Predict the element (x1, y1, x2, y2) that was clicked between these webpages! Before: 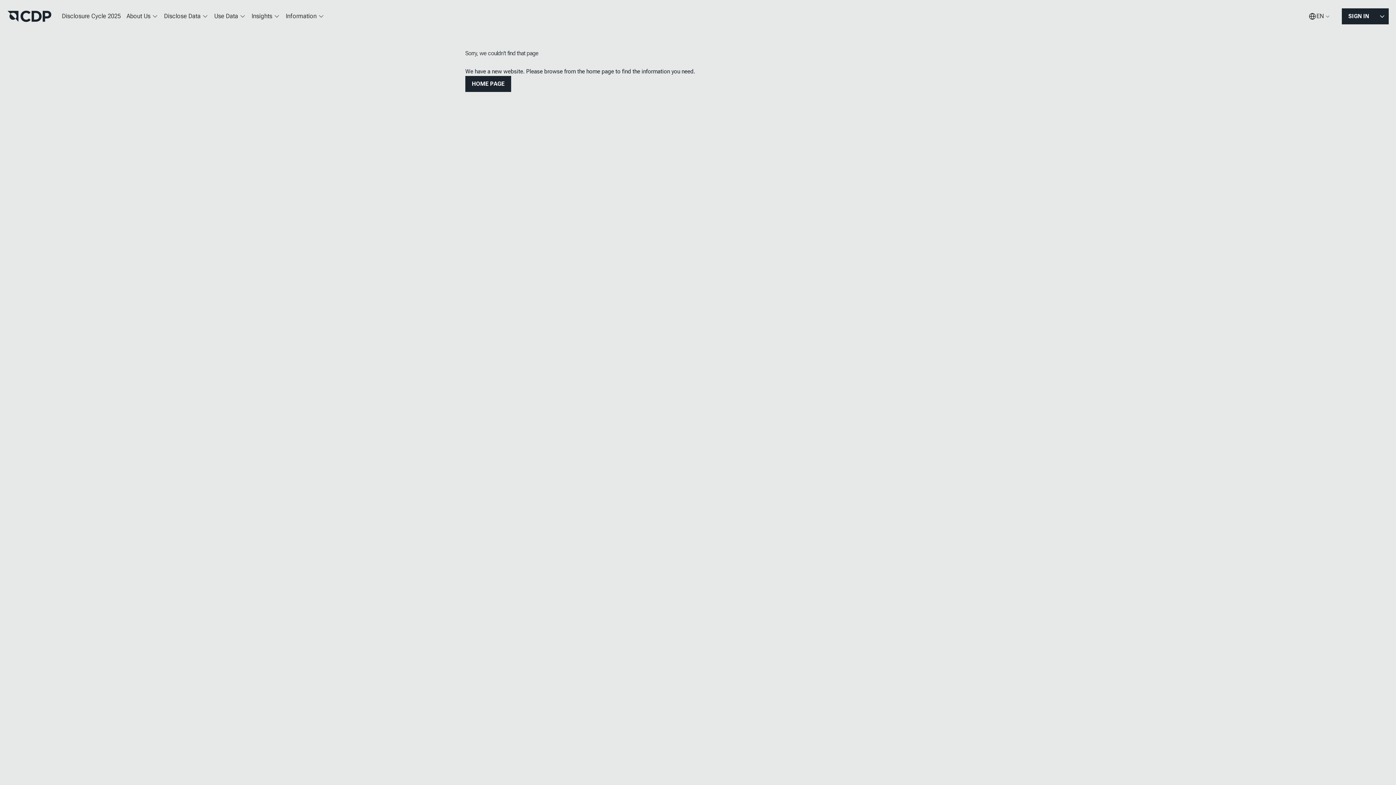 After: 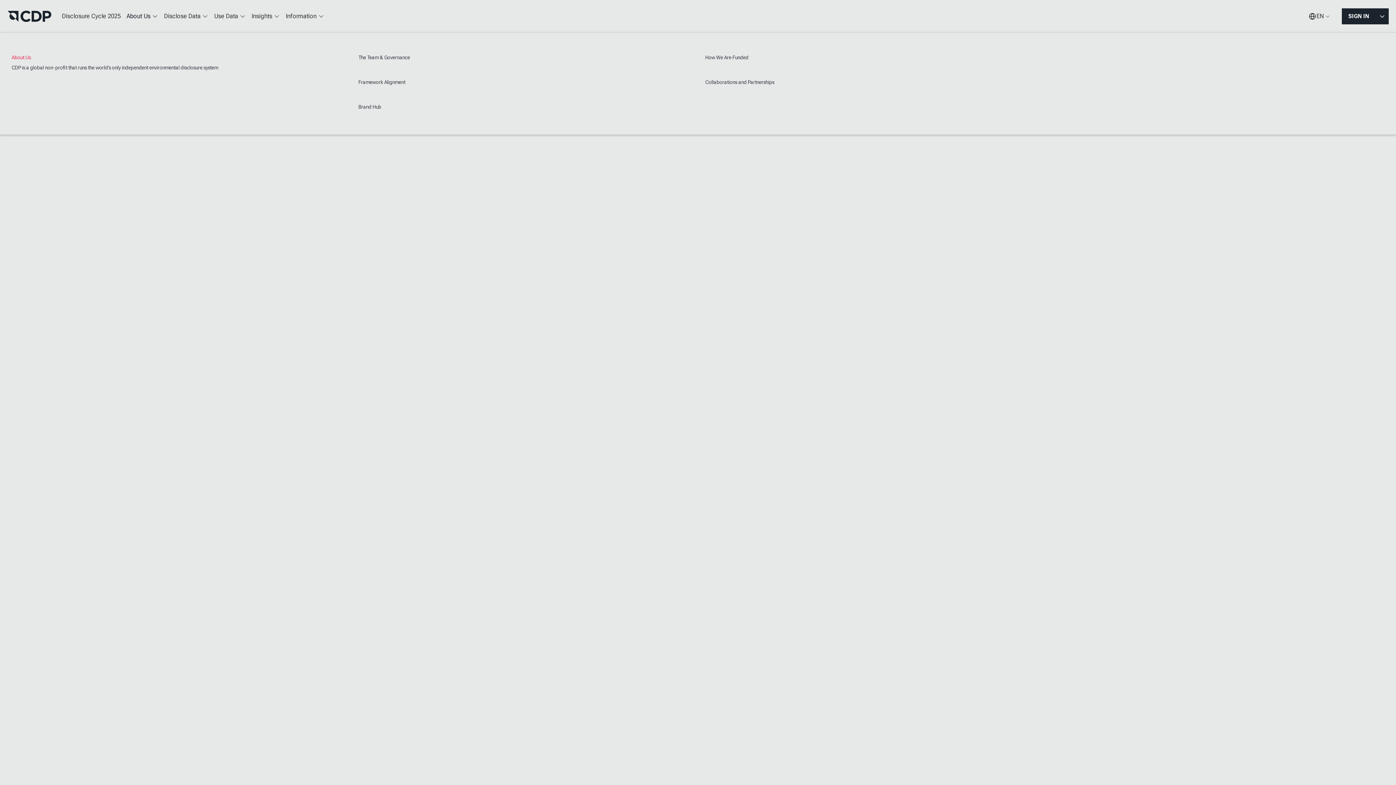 Action: bbox: (123, 7, 161, 25) label: About Us